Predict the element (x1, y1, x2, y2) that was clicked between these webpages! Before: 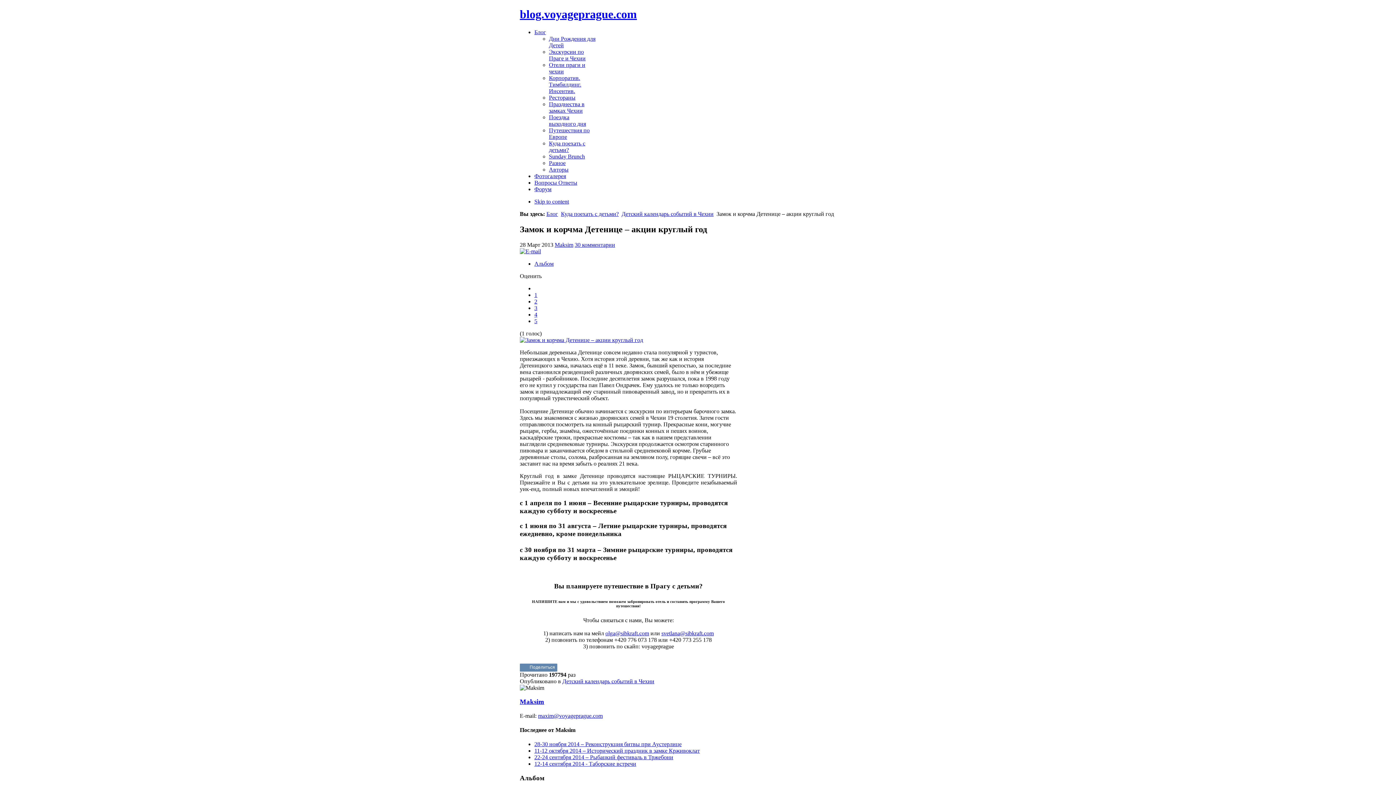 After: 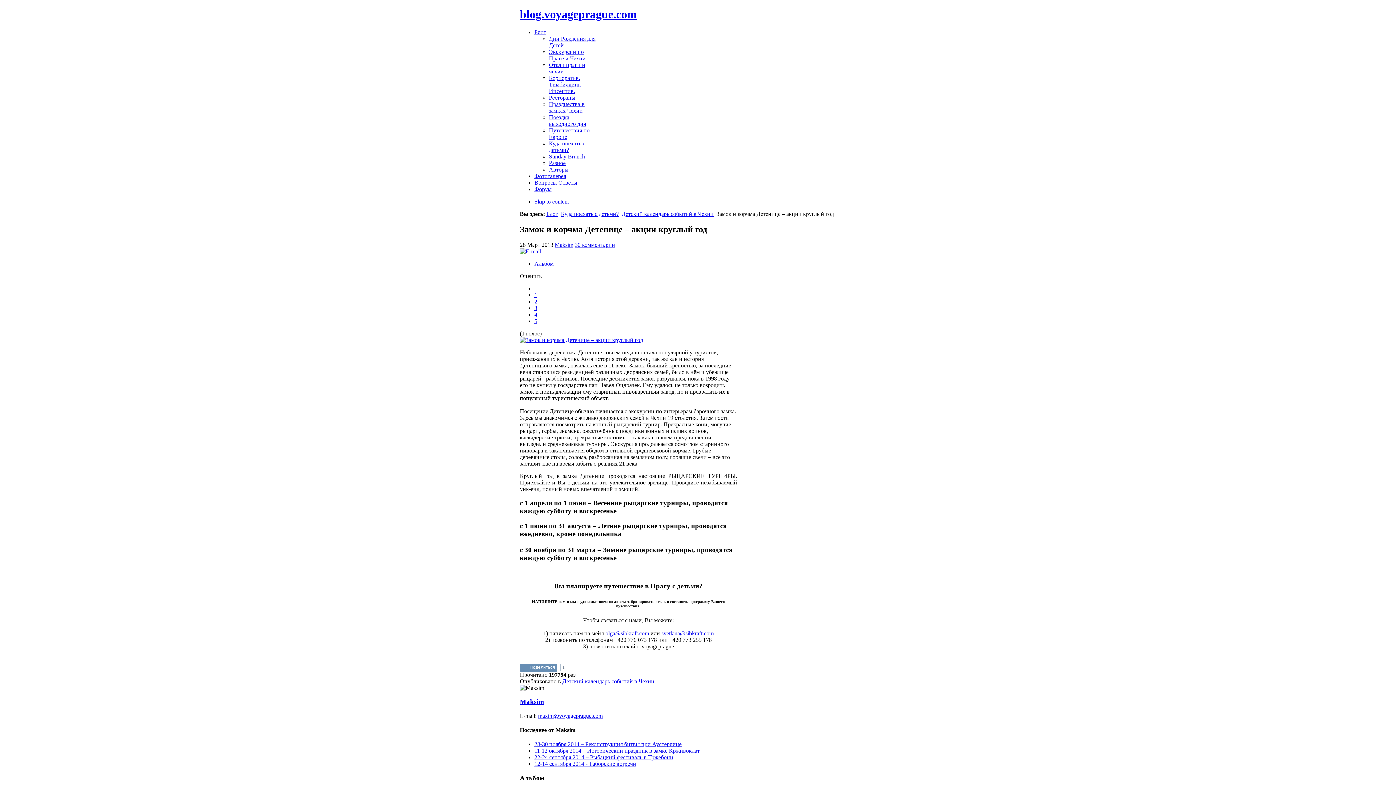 Action: bbox: (520, 663, 529, 671)